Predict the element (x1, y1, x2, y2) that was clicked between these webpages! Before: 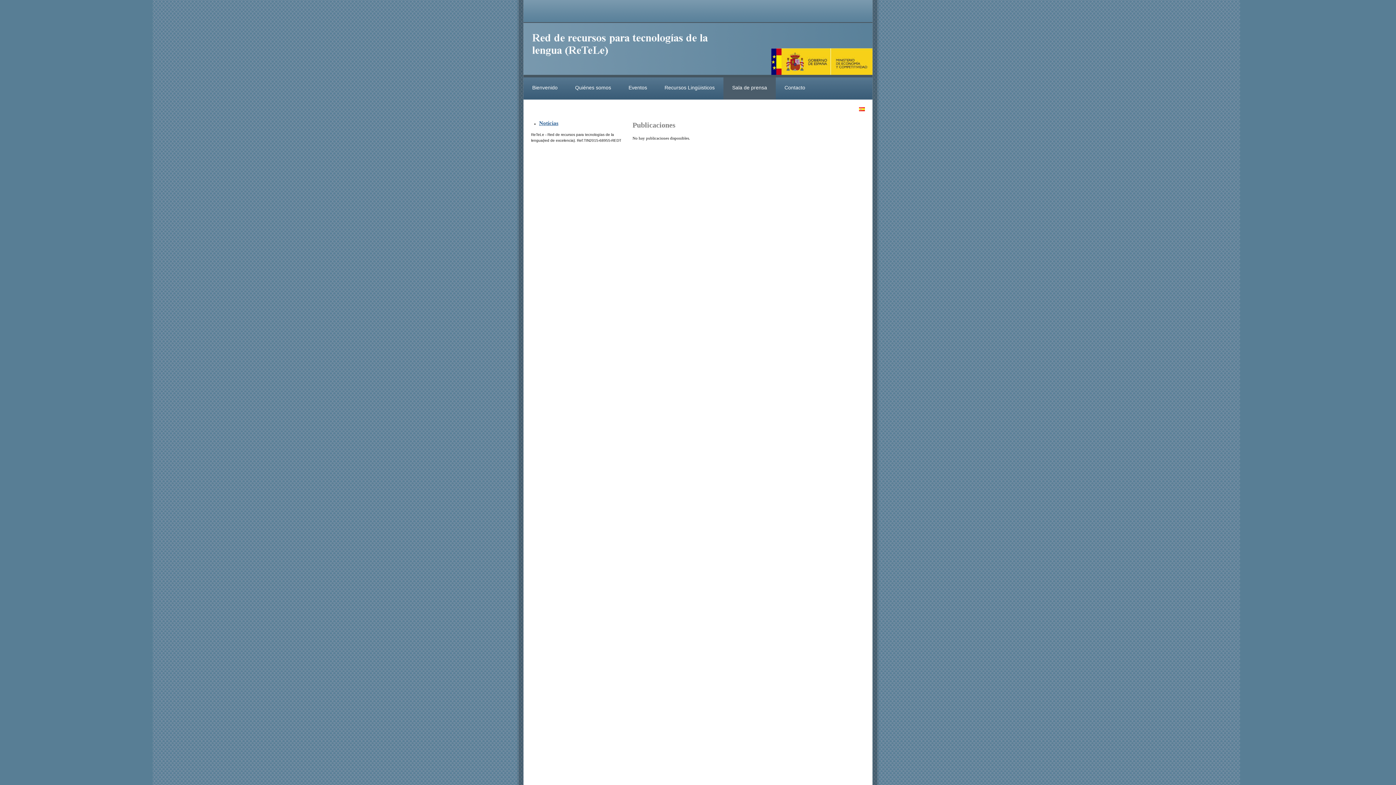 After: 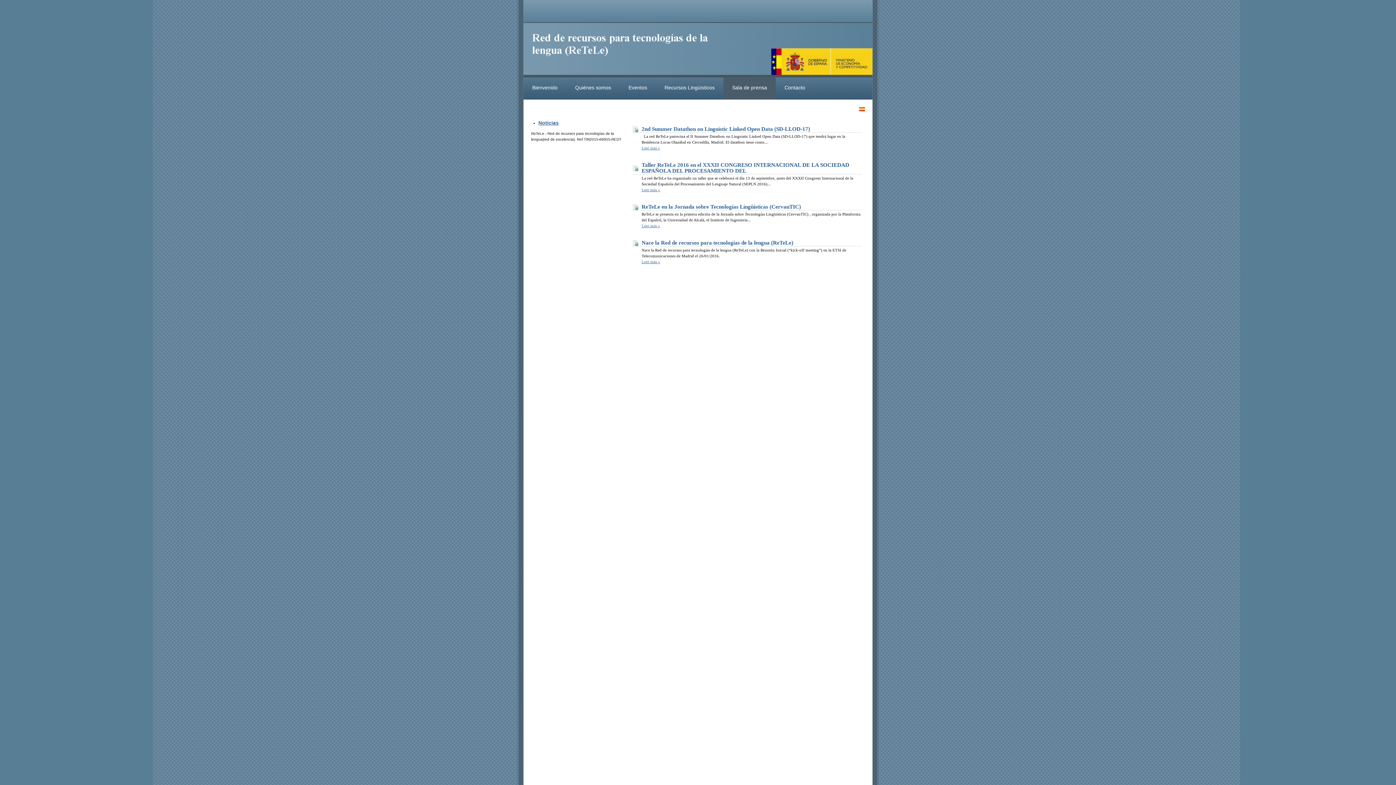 Action: label: Noticias bbox: (539, 120, 558, 126)